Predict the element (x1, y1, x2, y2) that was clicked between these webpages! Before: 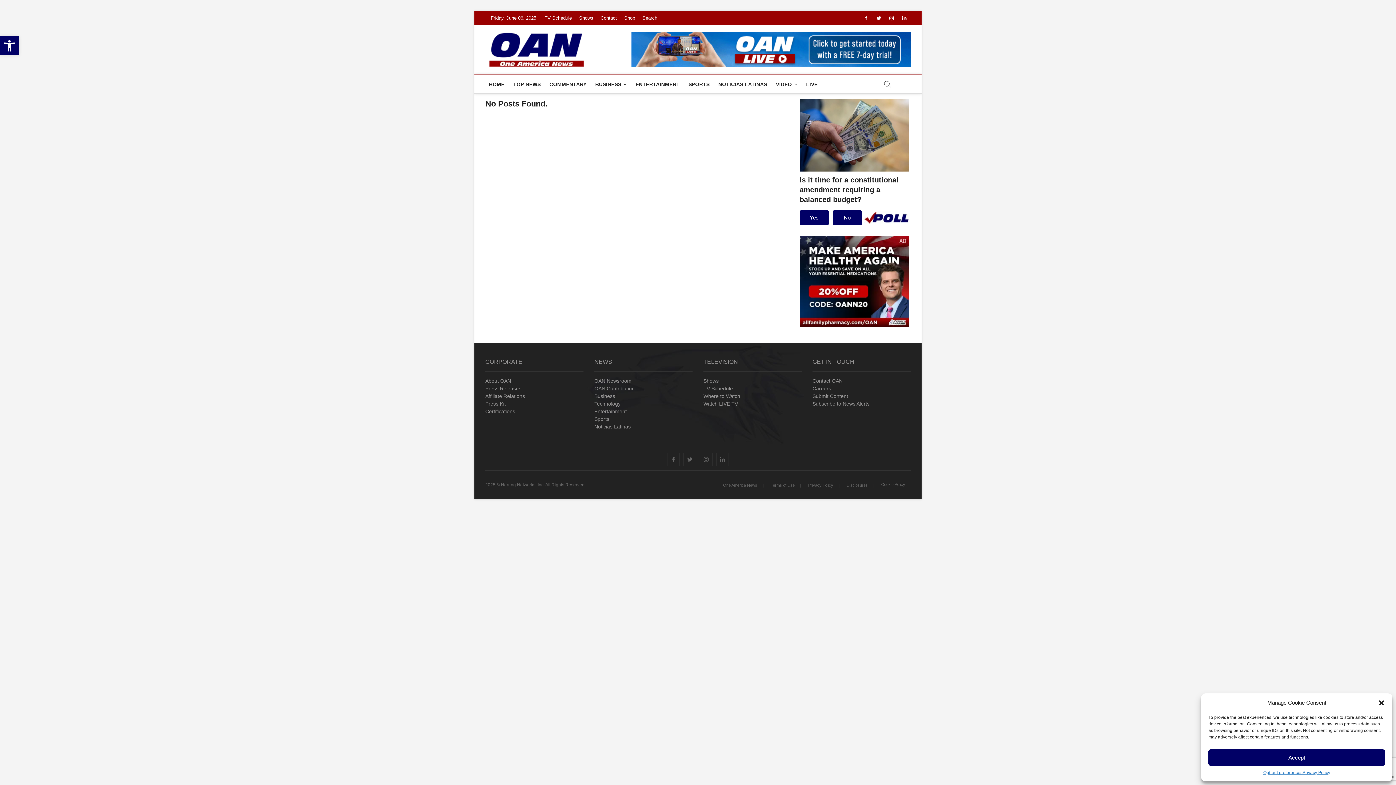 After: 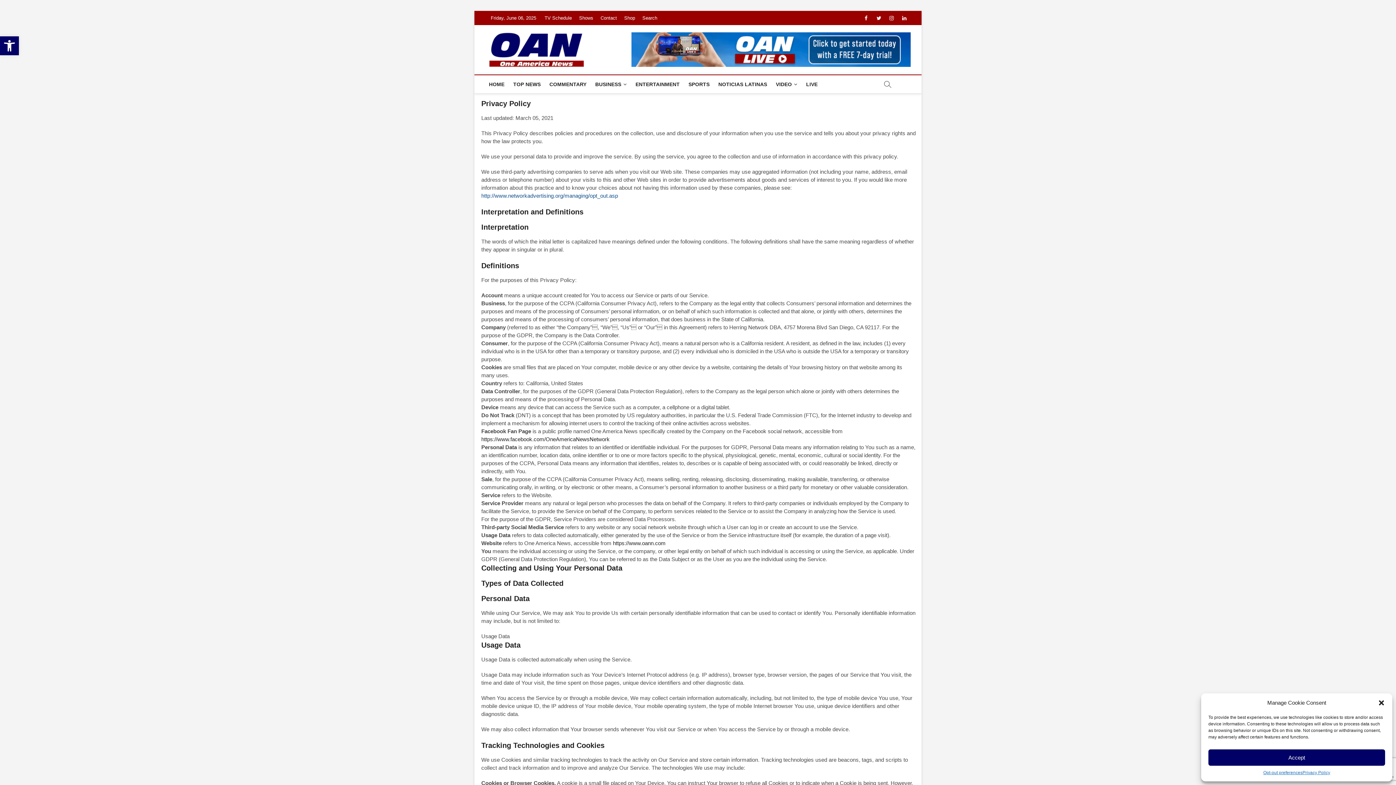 Action: bbox: (802, 482, 838, 488) label: Privacy Policy